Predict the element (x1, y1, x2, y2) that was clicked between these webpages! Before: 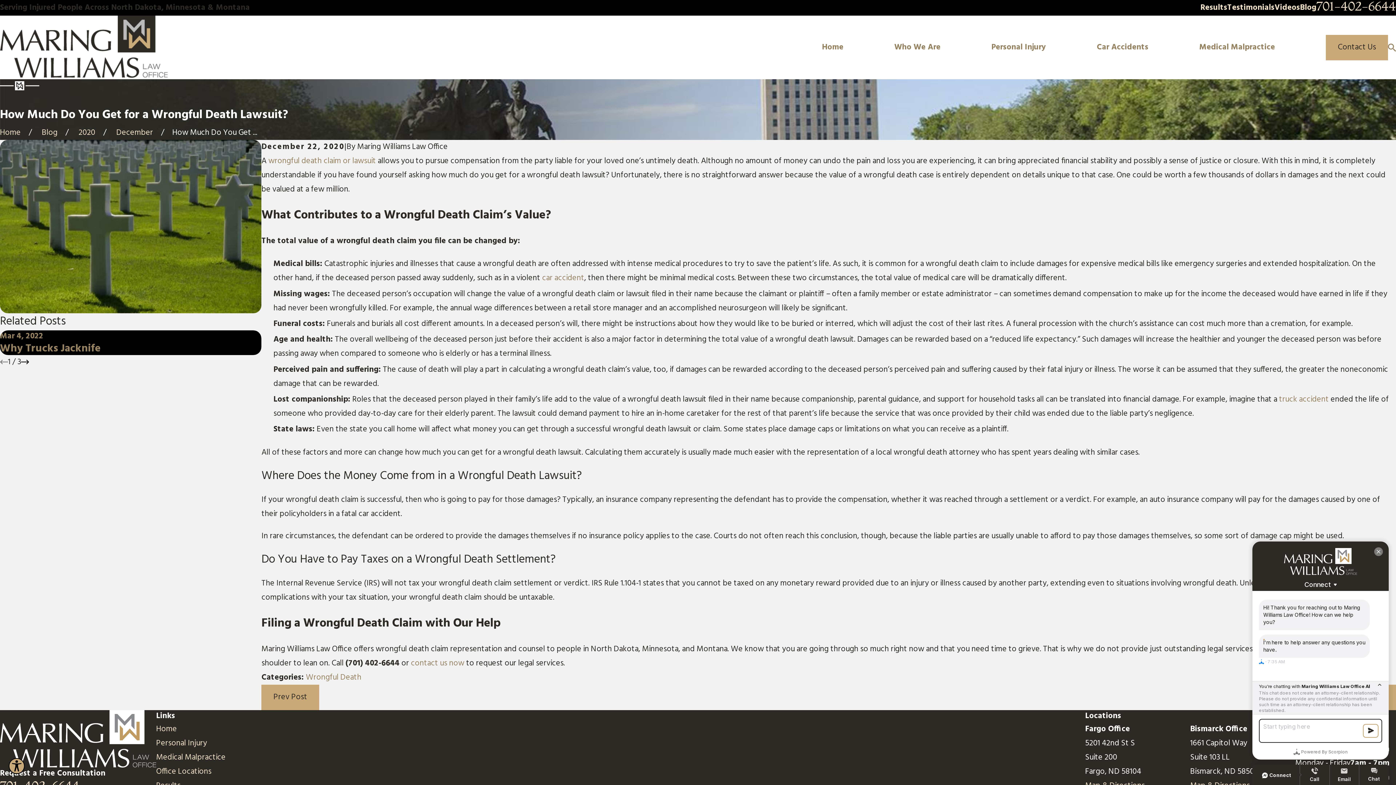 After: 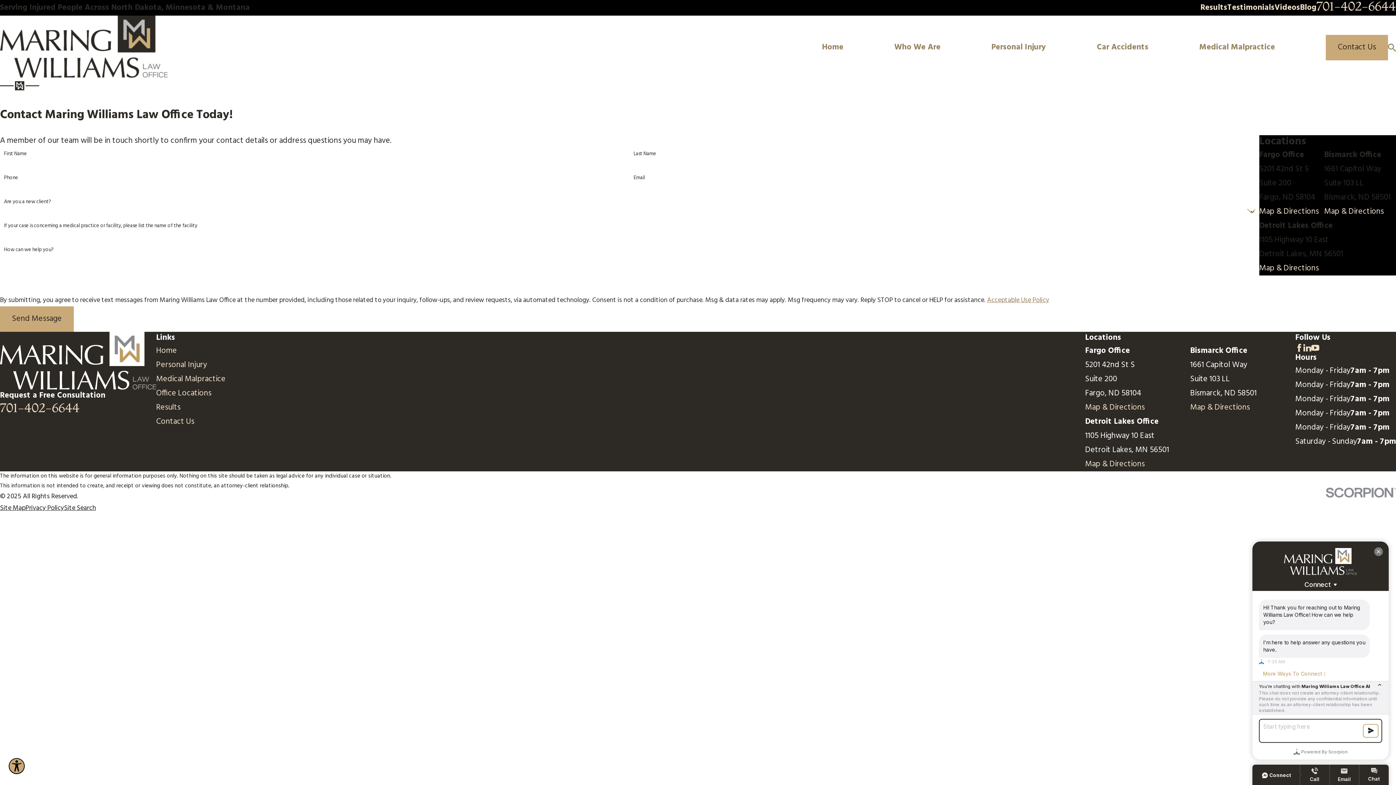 Action: bbox: (1326, 34, 1388, 60) label: Contact Us